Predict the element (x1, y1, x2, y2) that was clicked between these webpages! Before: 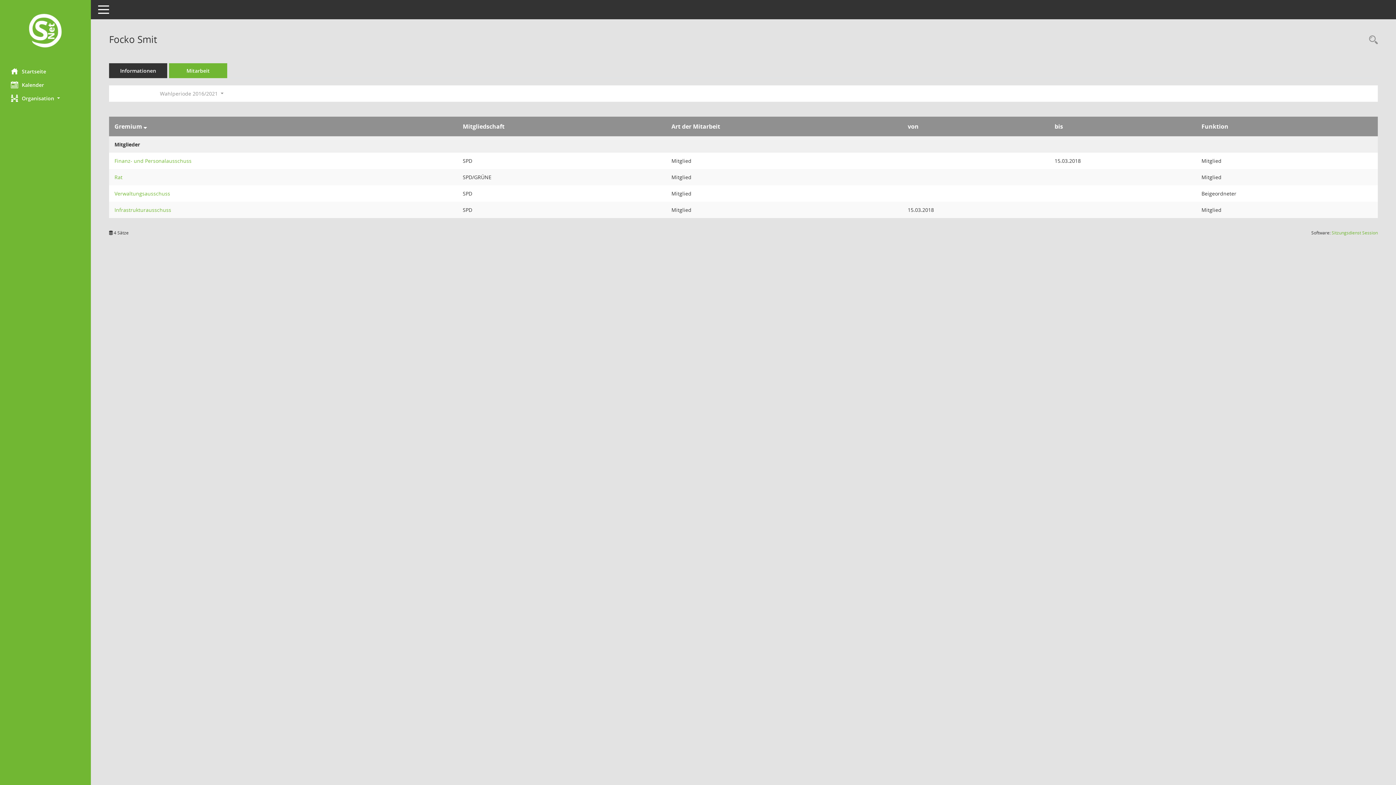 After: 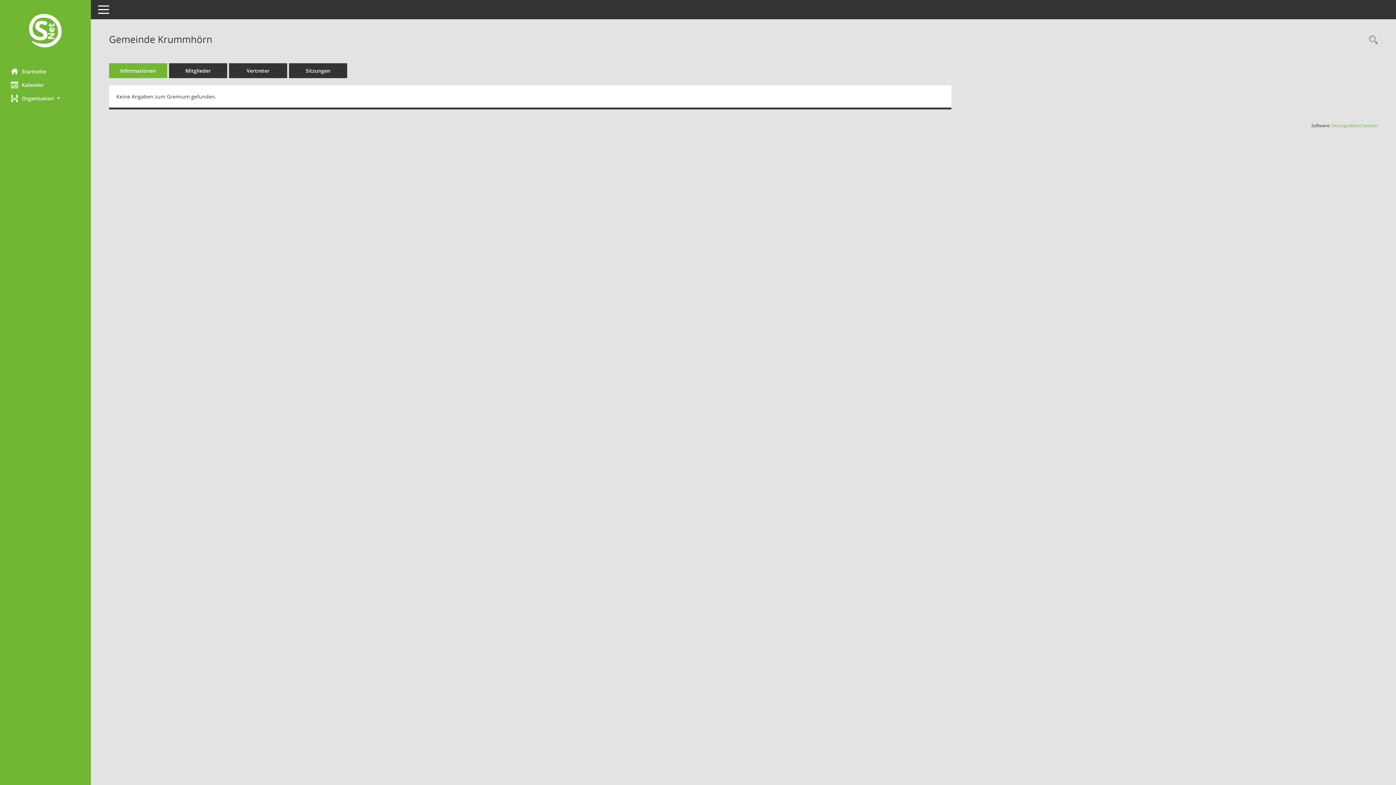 Action: bbox: (114, 190, 170, 197) label: Details anzeigen: Verwaltungsausschuss